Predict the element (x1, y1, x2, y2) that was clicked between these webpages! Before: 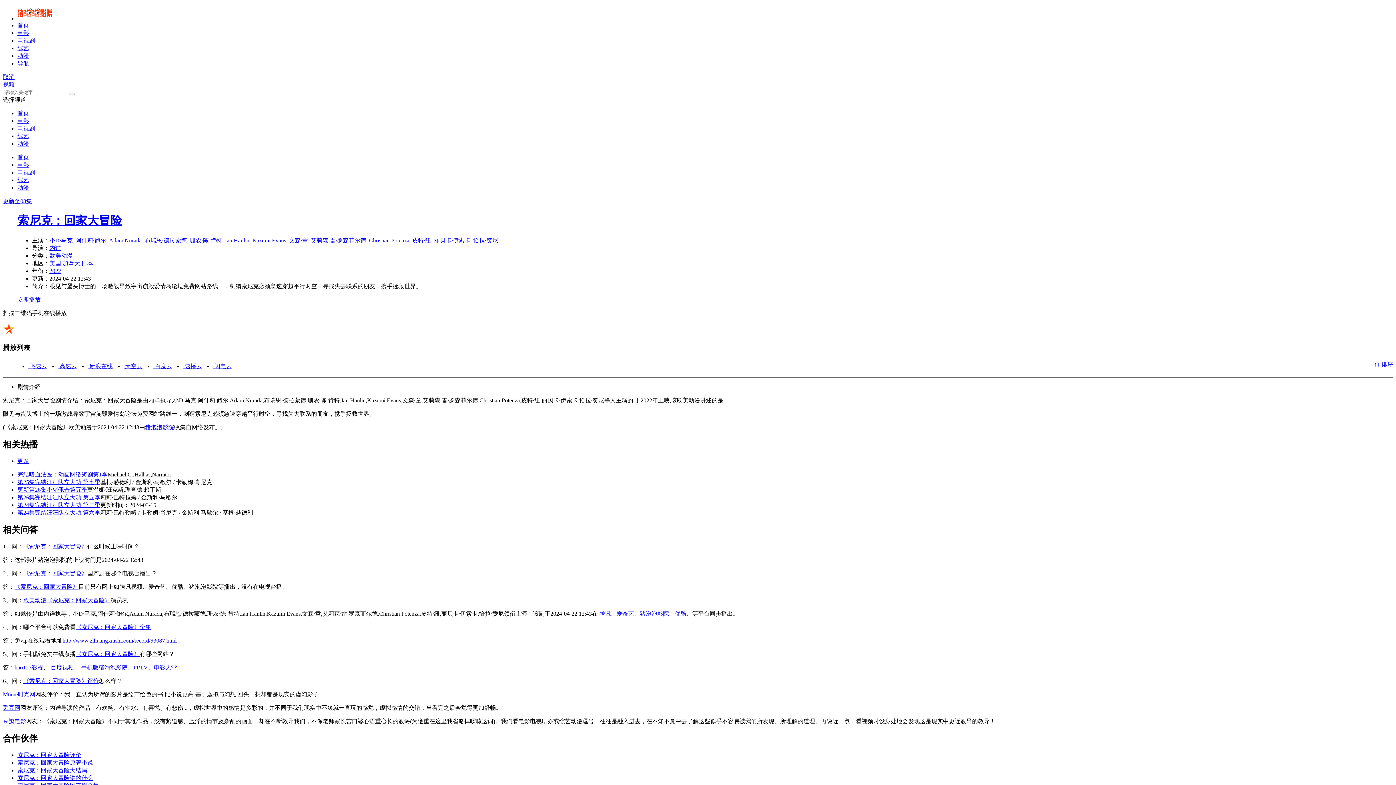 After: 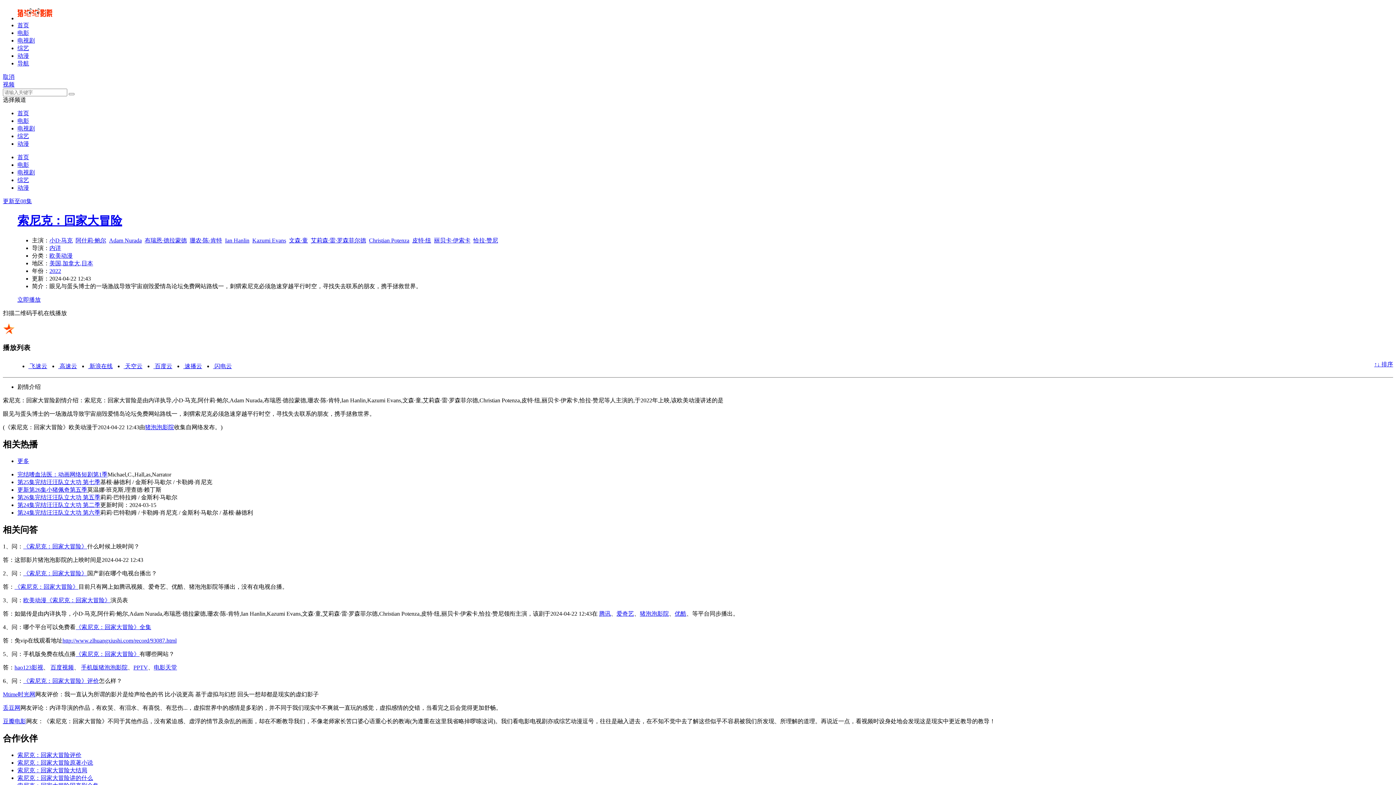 Action: bbox: (23, 678, 98, 684) label: 《索尼克：回家大冒险》评价